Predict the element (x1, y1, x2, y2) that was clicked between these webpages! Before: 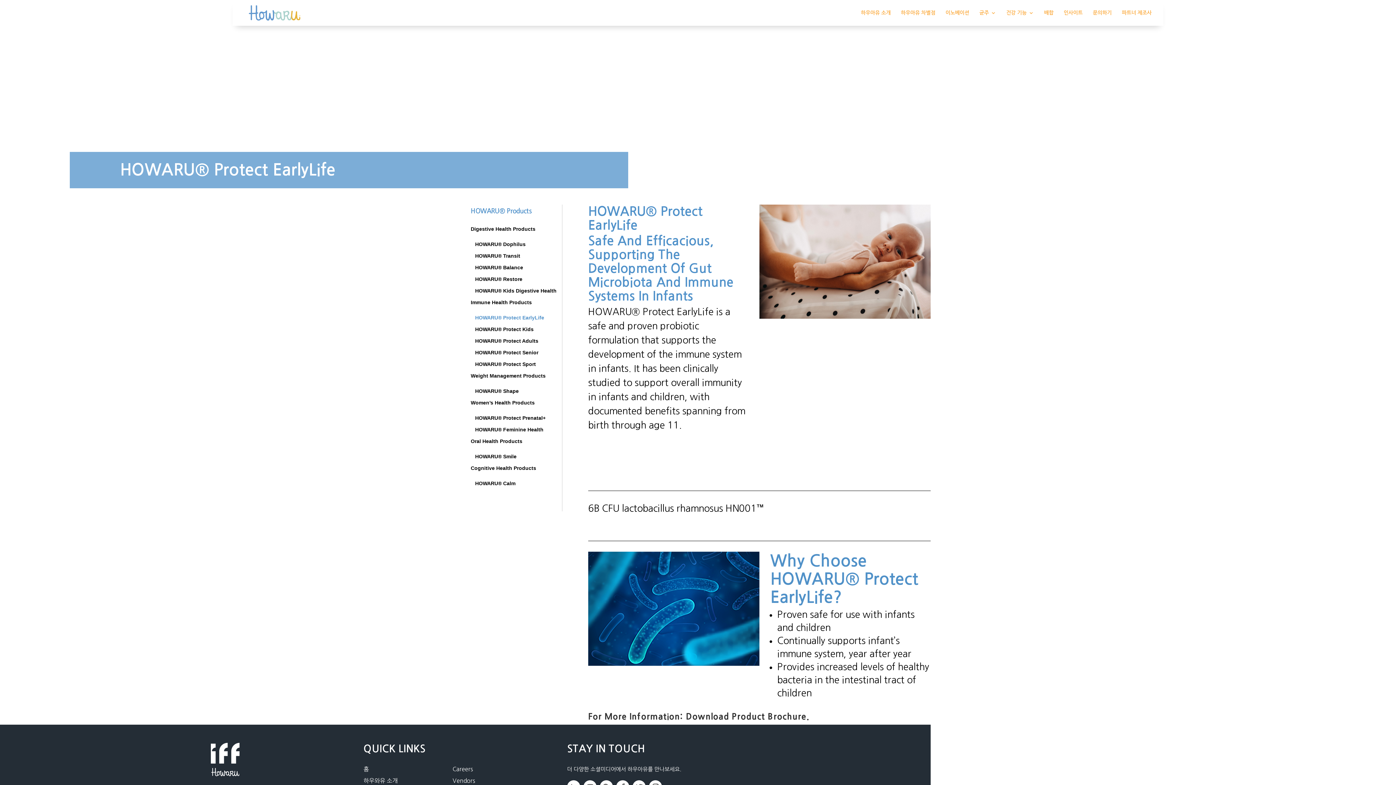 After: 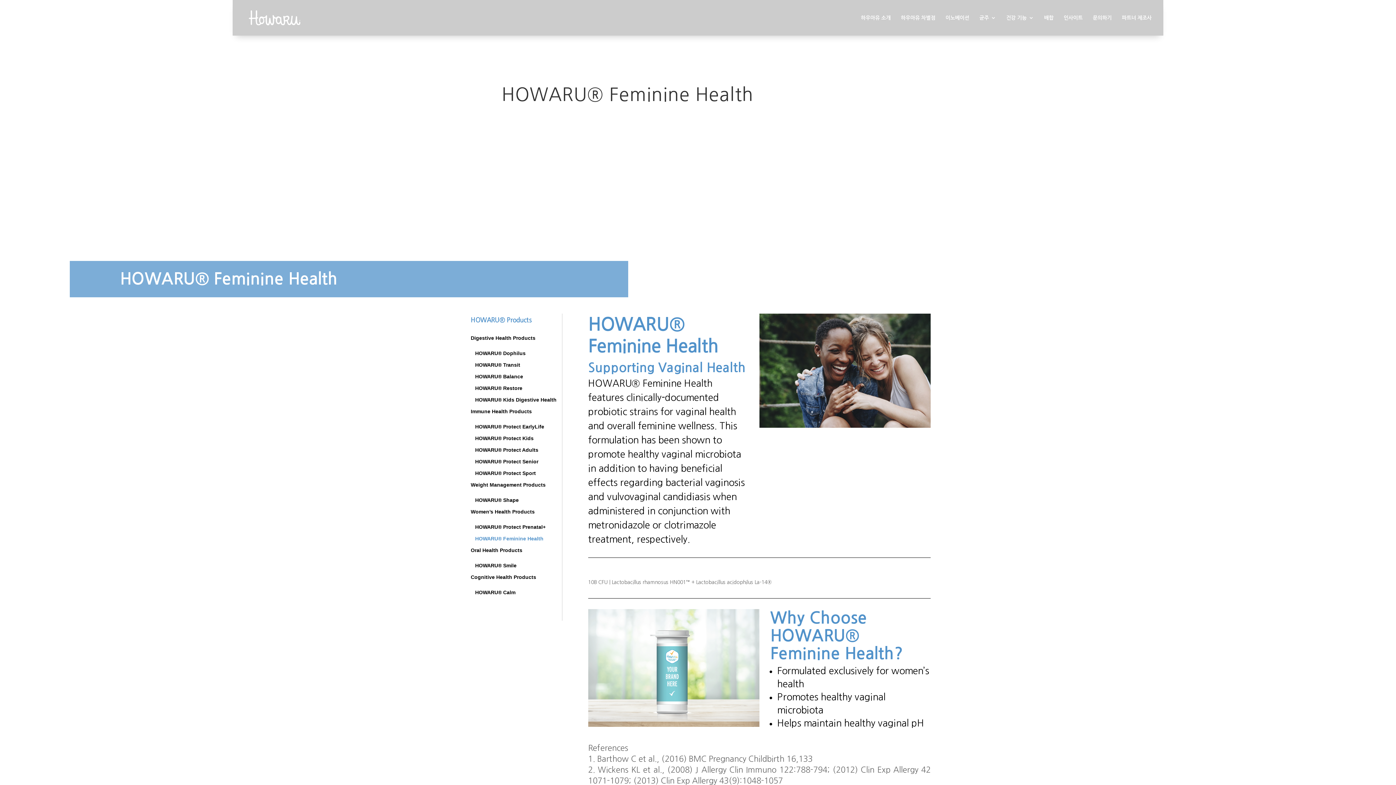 Action: bbox: (475, 426, 543, 432) label: HOWARU® Feminine Health